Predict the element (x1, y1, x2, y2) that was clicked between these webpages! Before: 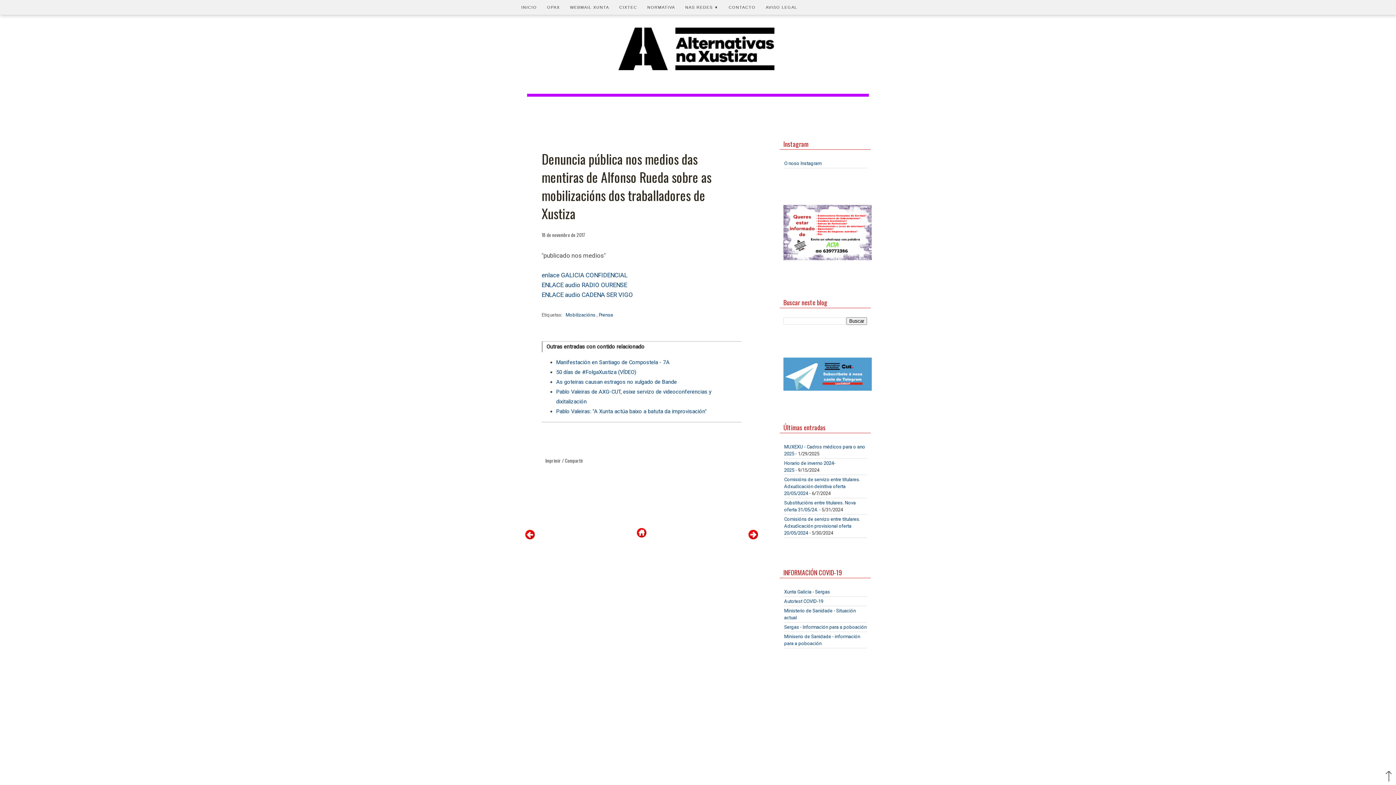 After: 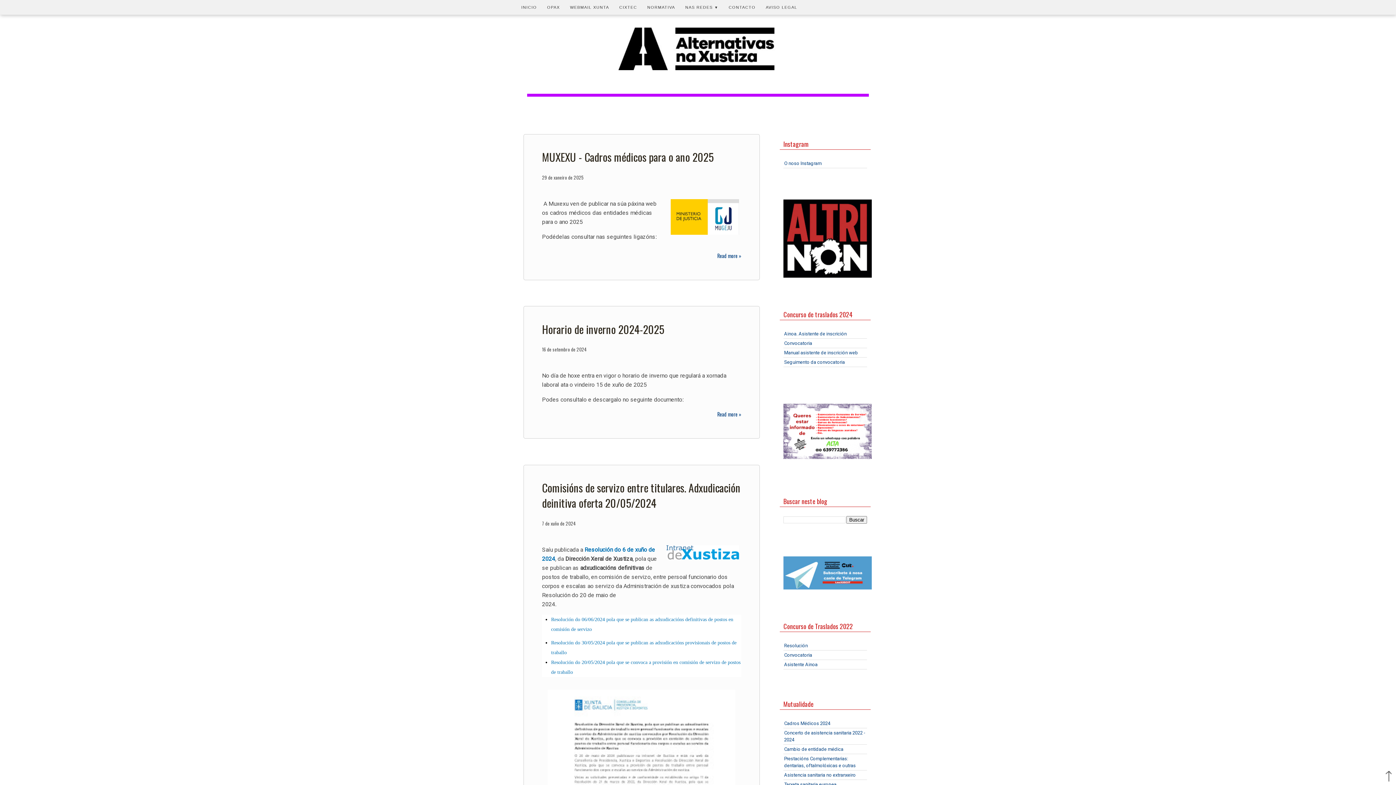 Action: bbox: (523, 27, 872, 70)